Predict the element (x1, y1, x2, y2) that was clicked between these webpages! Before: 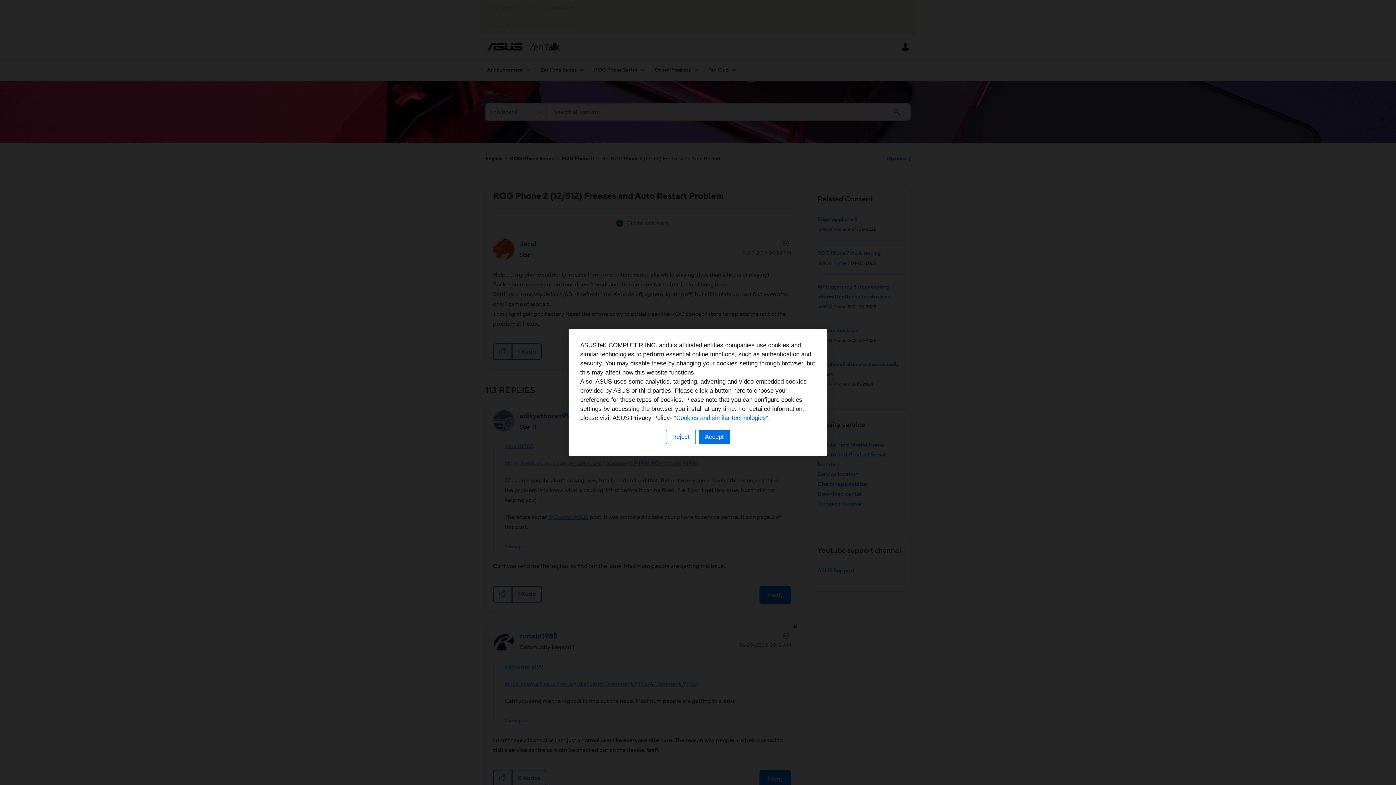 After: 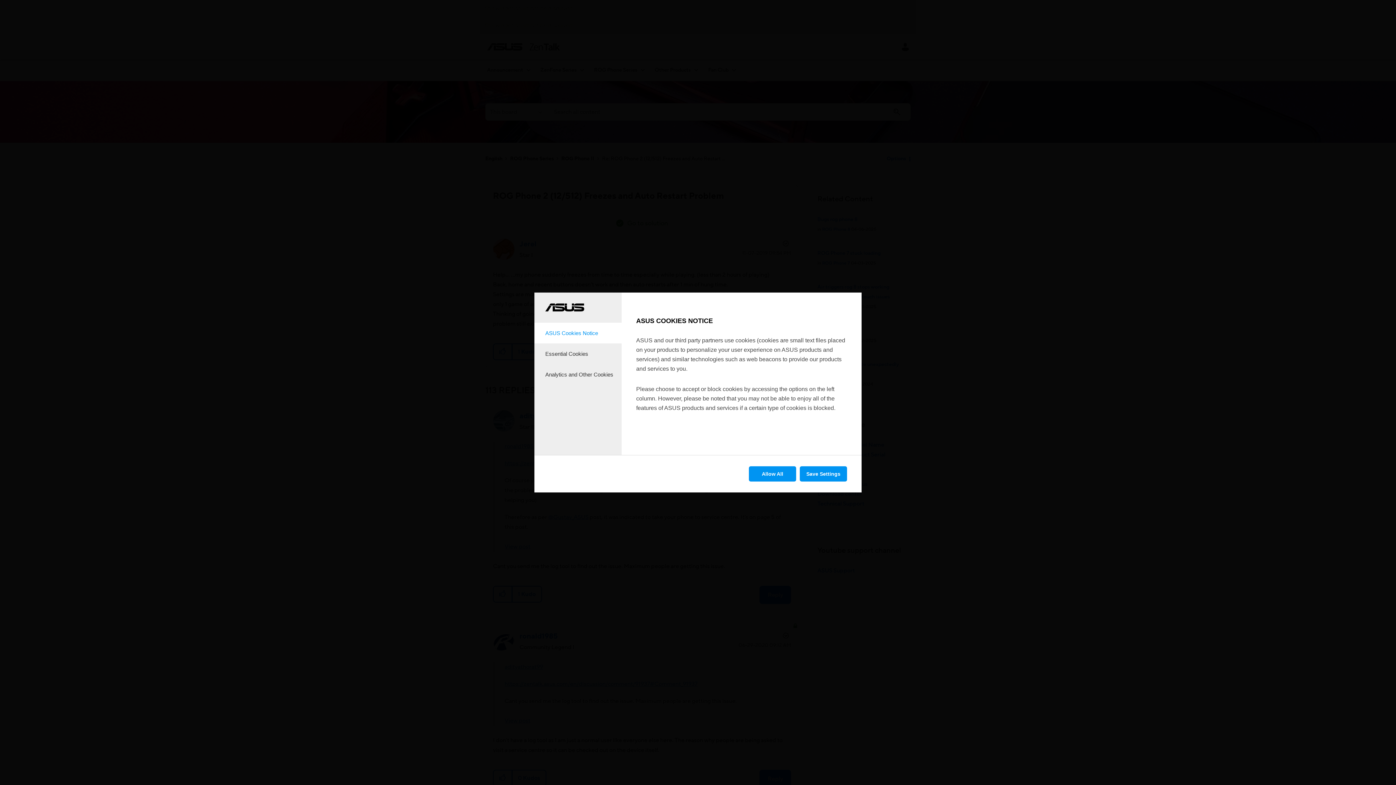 Action: label: Reject bbox: (666, 430, 696, 444)